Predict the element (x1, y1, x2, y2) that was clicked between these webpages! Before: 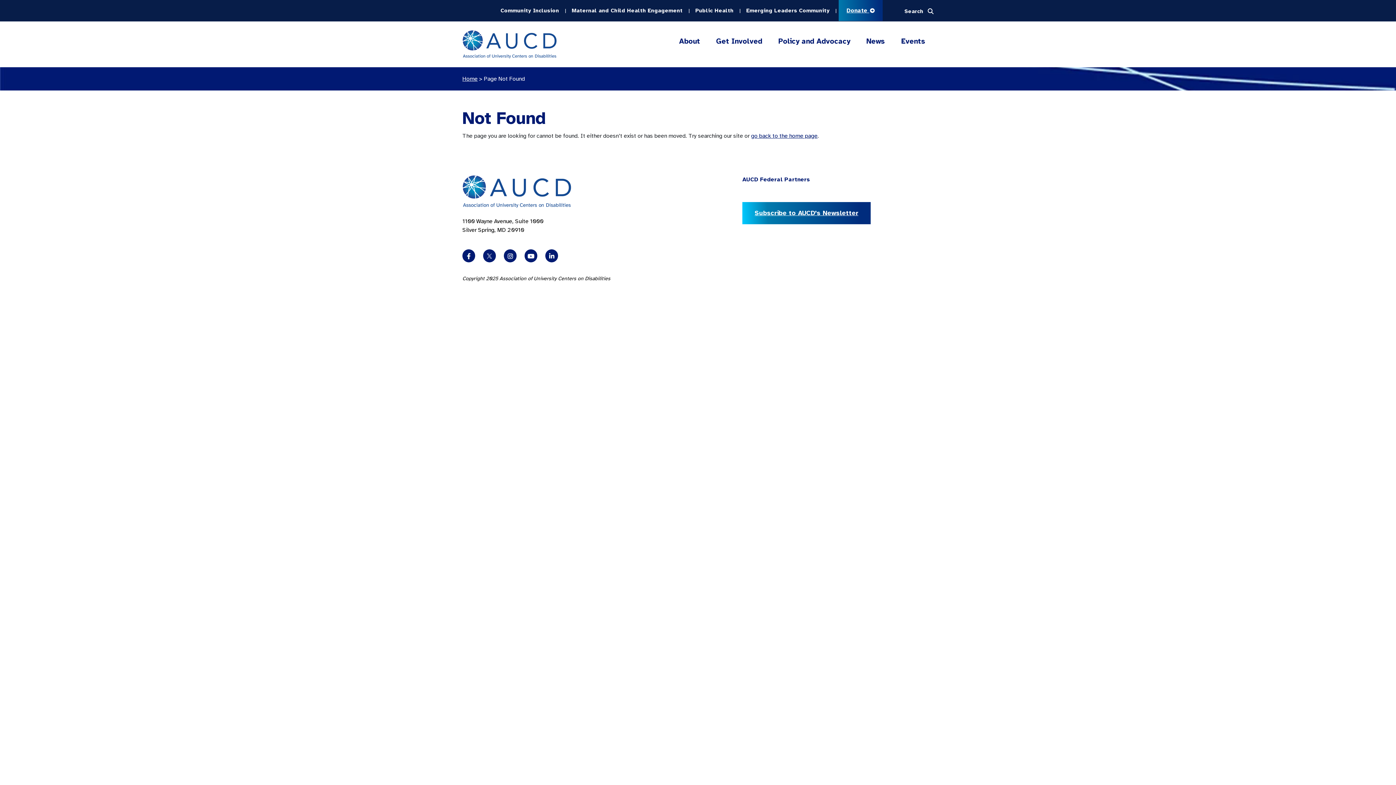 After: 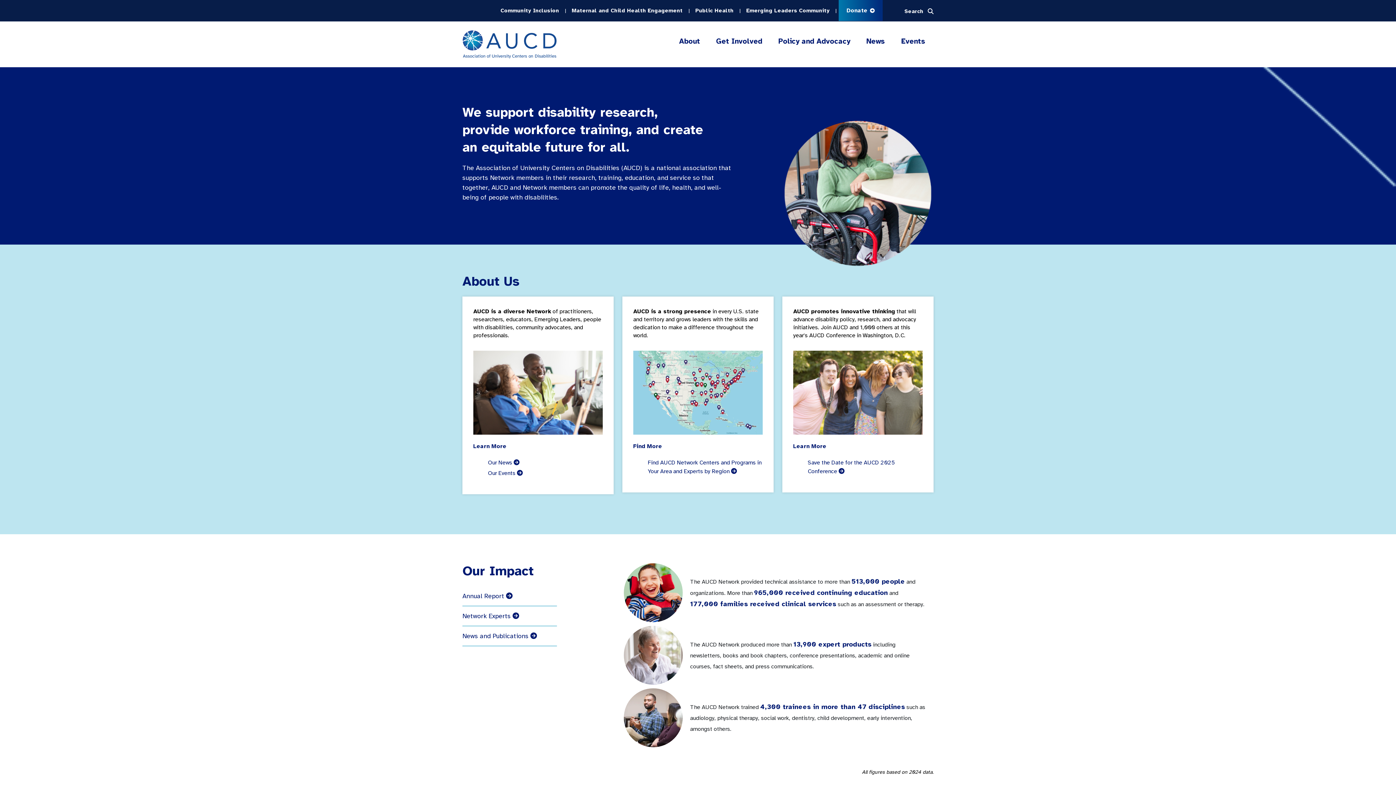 Action: bbox: (462, 28, 557, 60)